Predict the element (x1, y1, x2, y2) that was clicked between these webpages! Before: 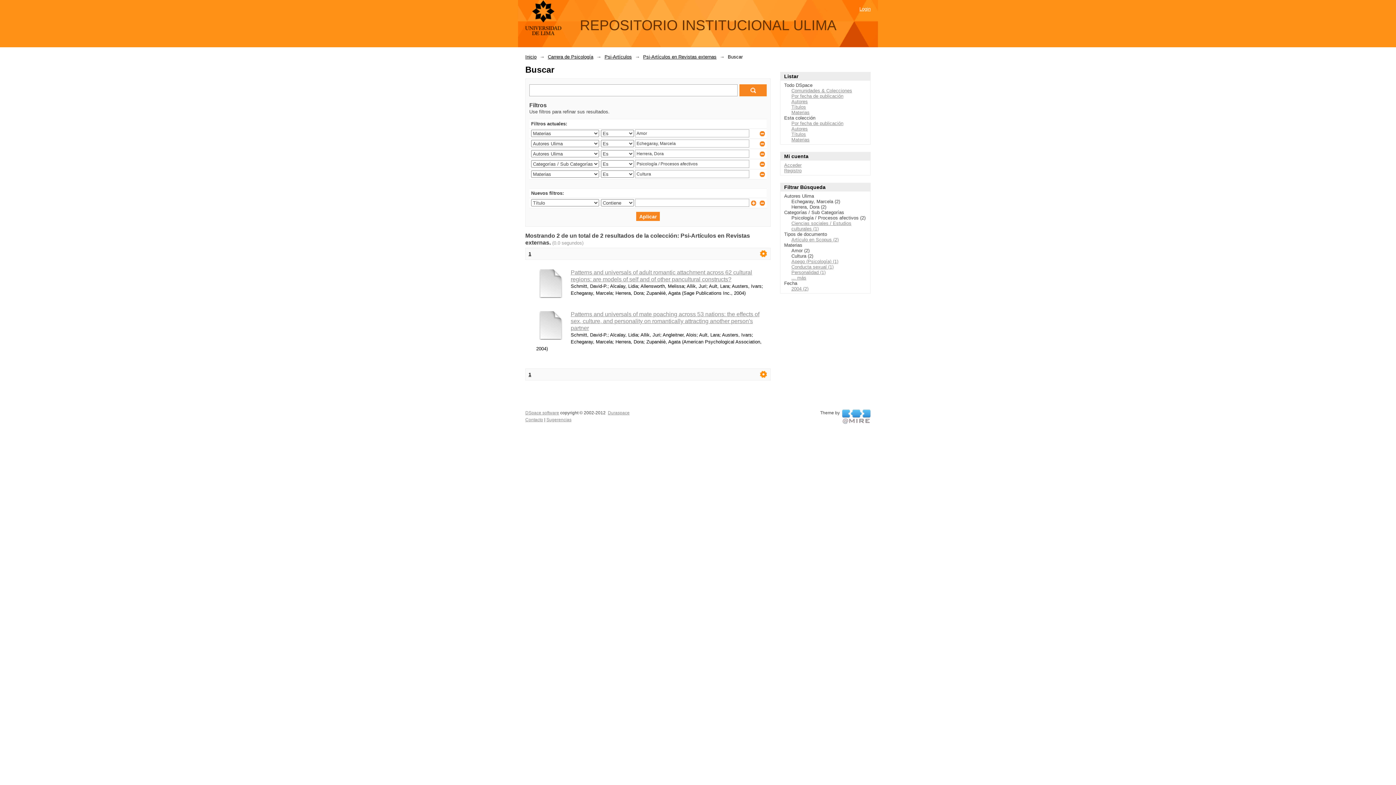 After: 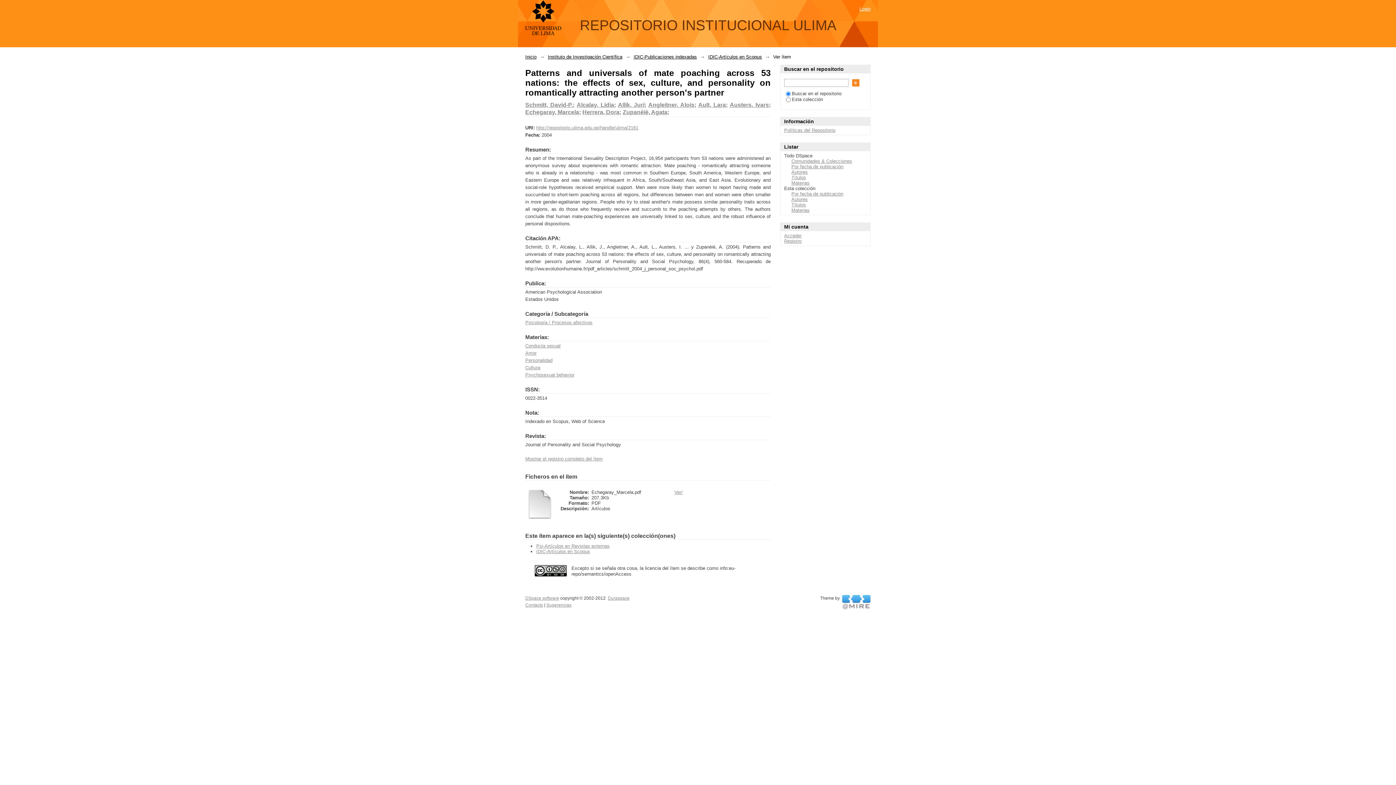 Action: bbox: (536, 335, 565, 341)